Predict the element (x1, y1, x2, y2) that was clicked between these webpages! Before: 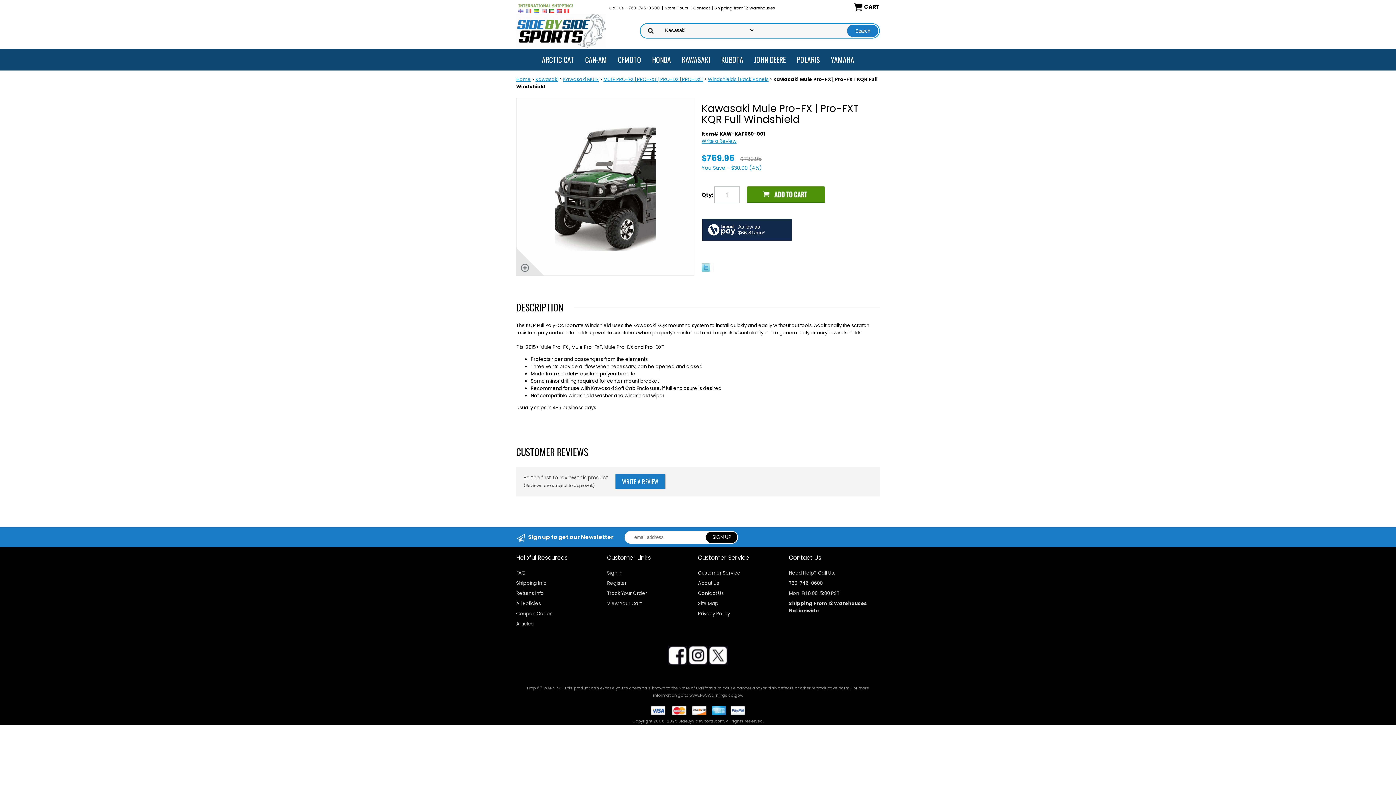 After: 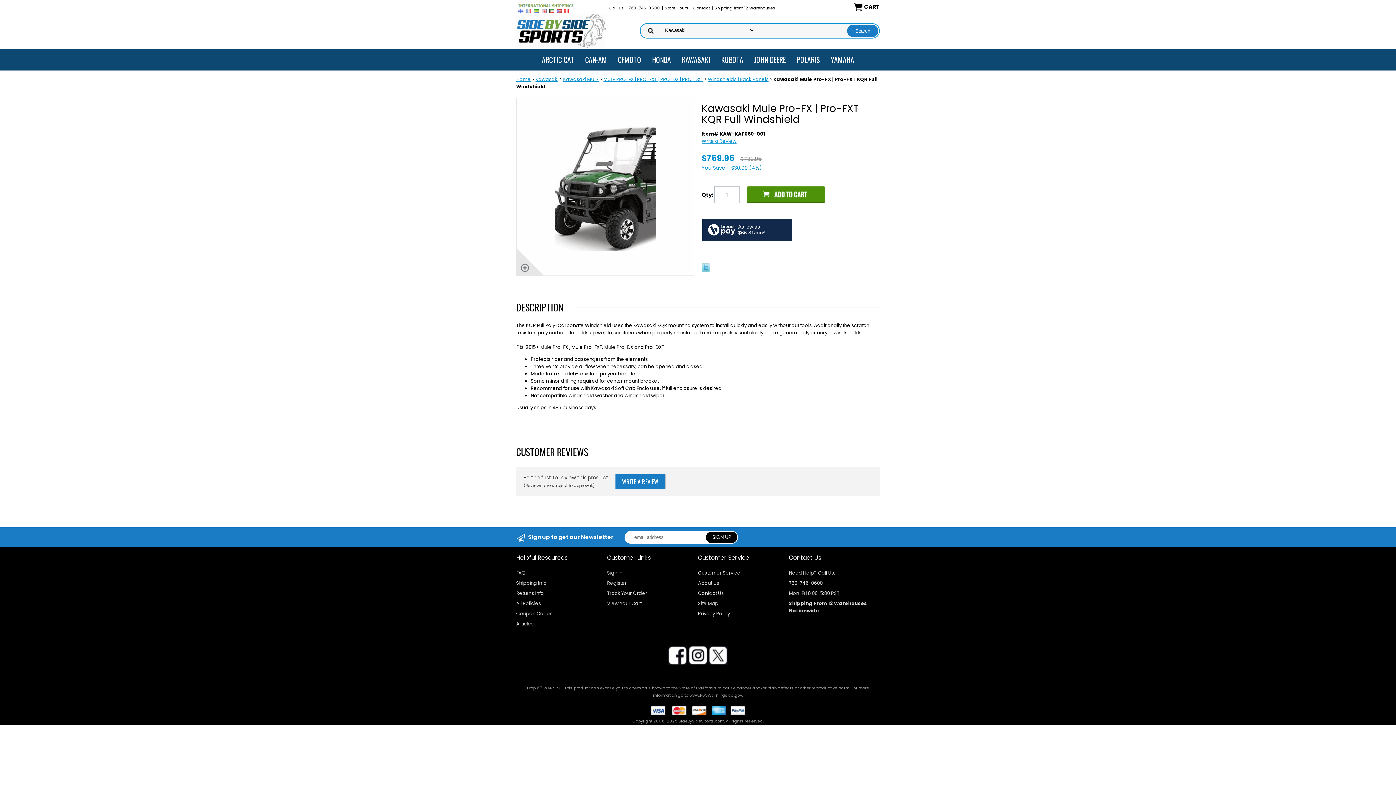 Action: bbox: (701, 266, 710, 273)